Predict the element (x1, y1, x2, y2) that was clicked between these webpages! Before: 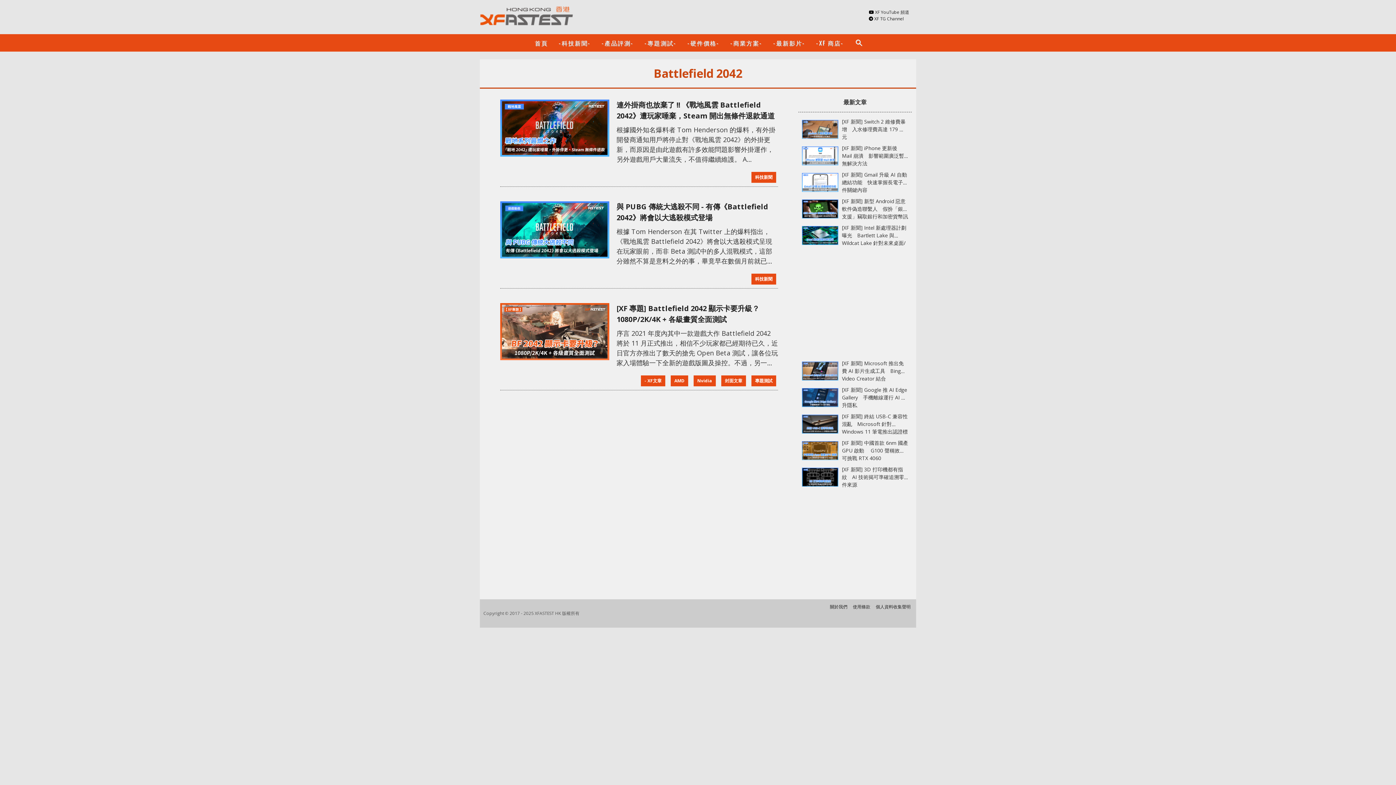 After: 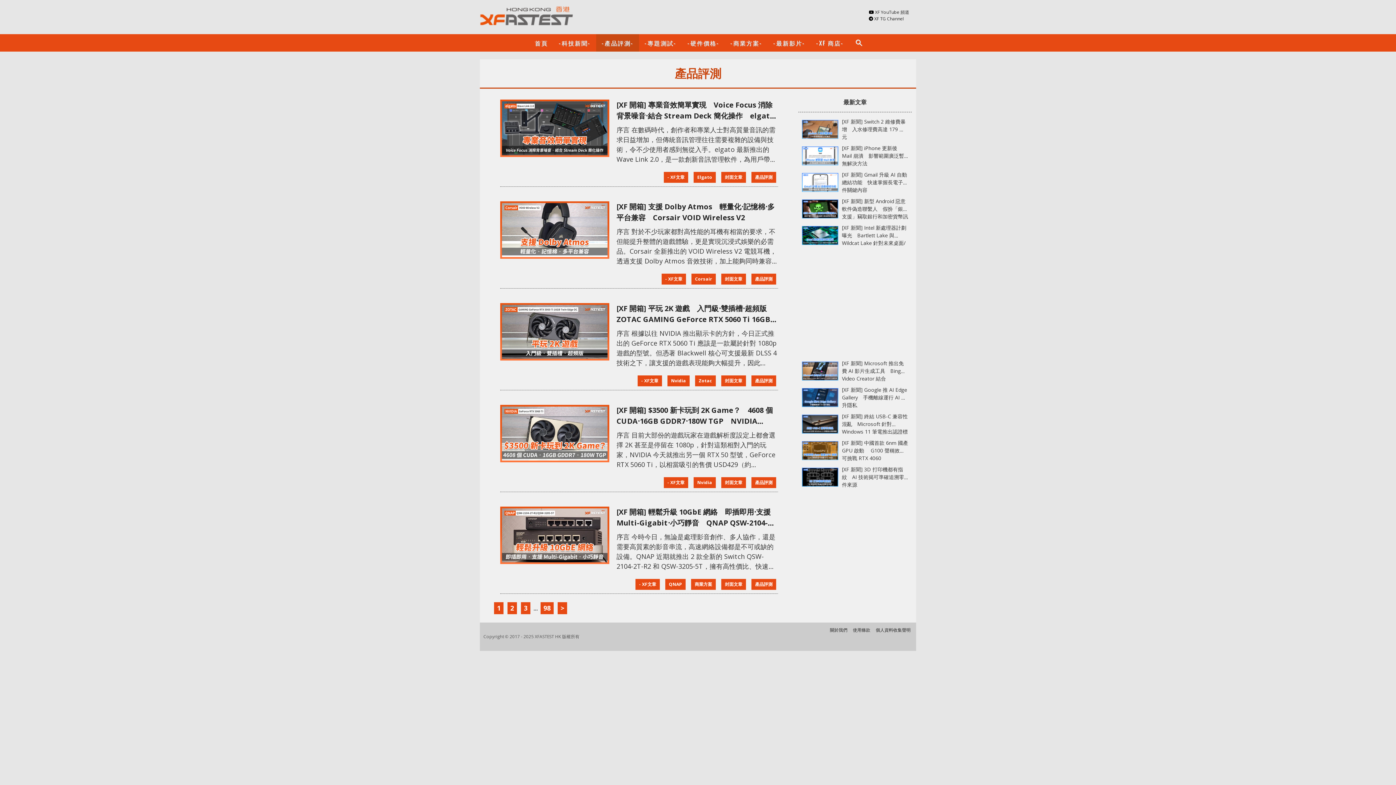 Action: label: -產品評測- bbox: (596, 34, 639, 51)